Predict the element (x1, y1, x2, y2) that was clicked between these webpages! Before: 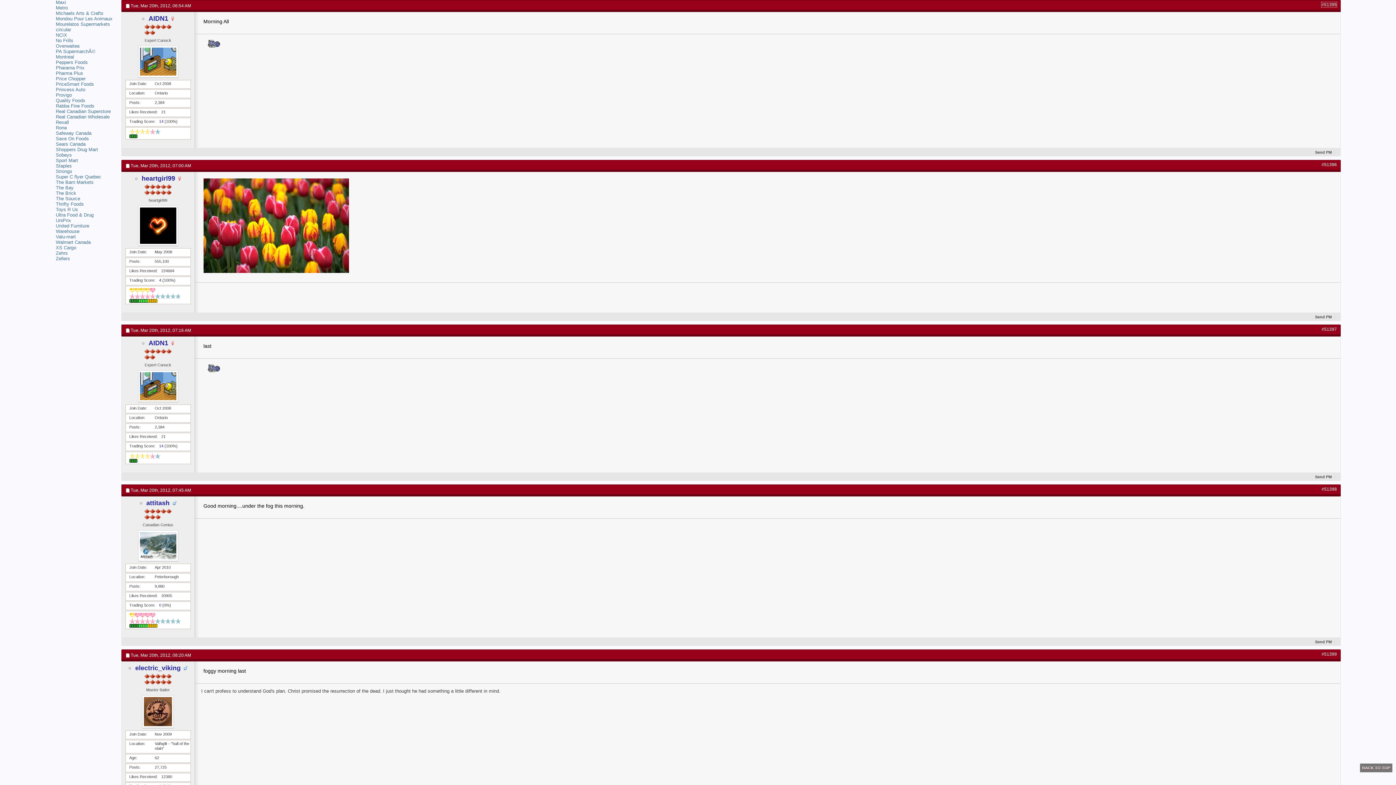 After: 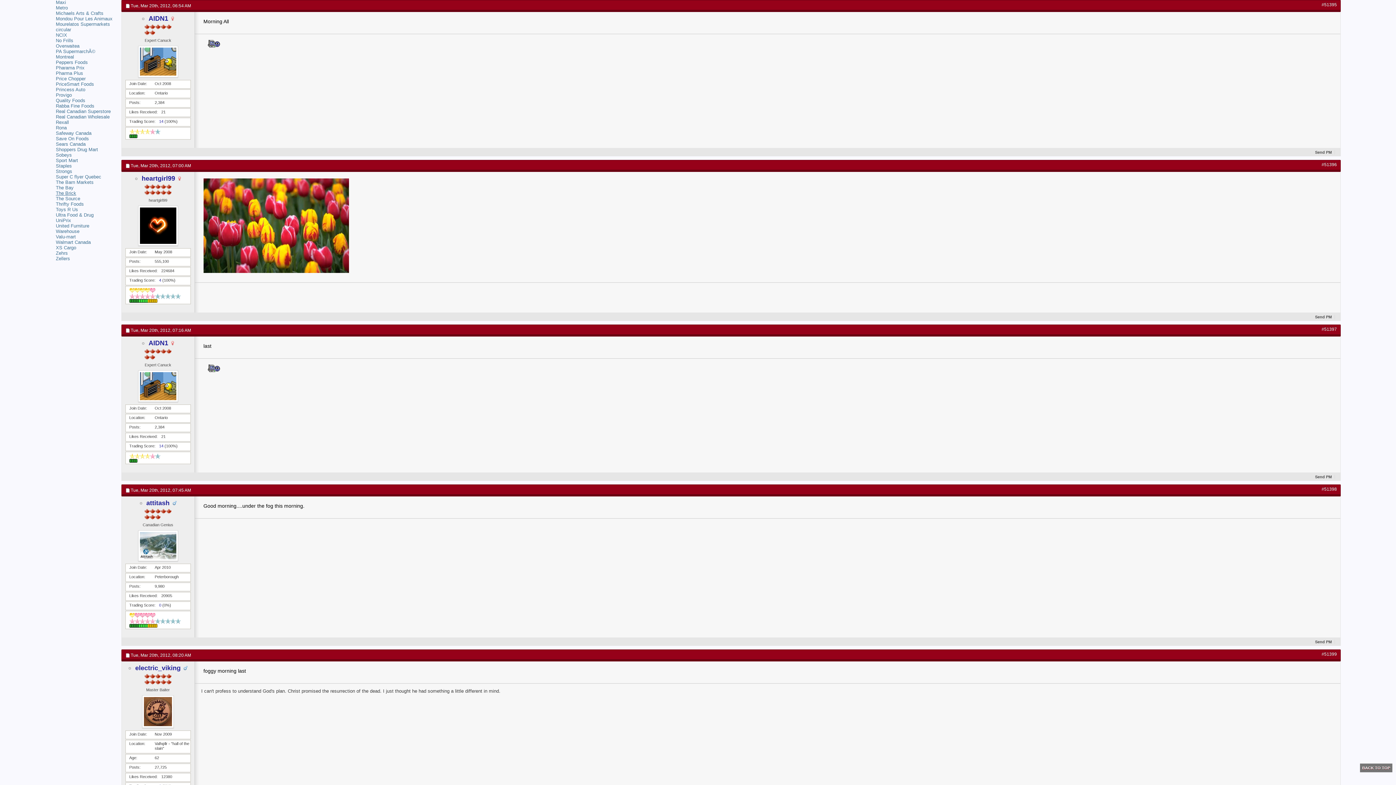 Action: label: The Brick bbox: (55, 190, 76, 196)